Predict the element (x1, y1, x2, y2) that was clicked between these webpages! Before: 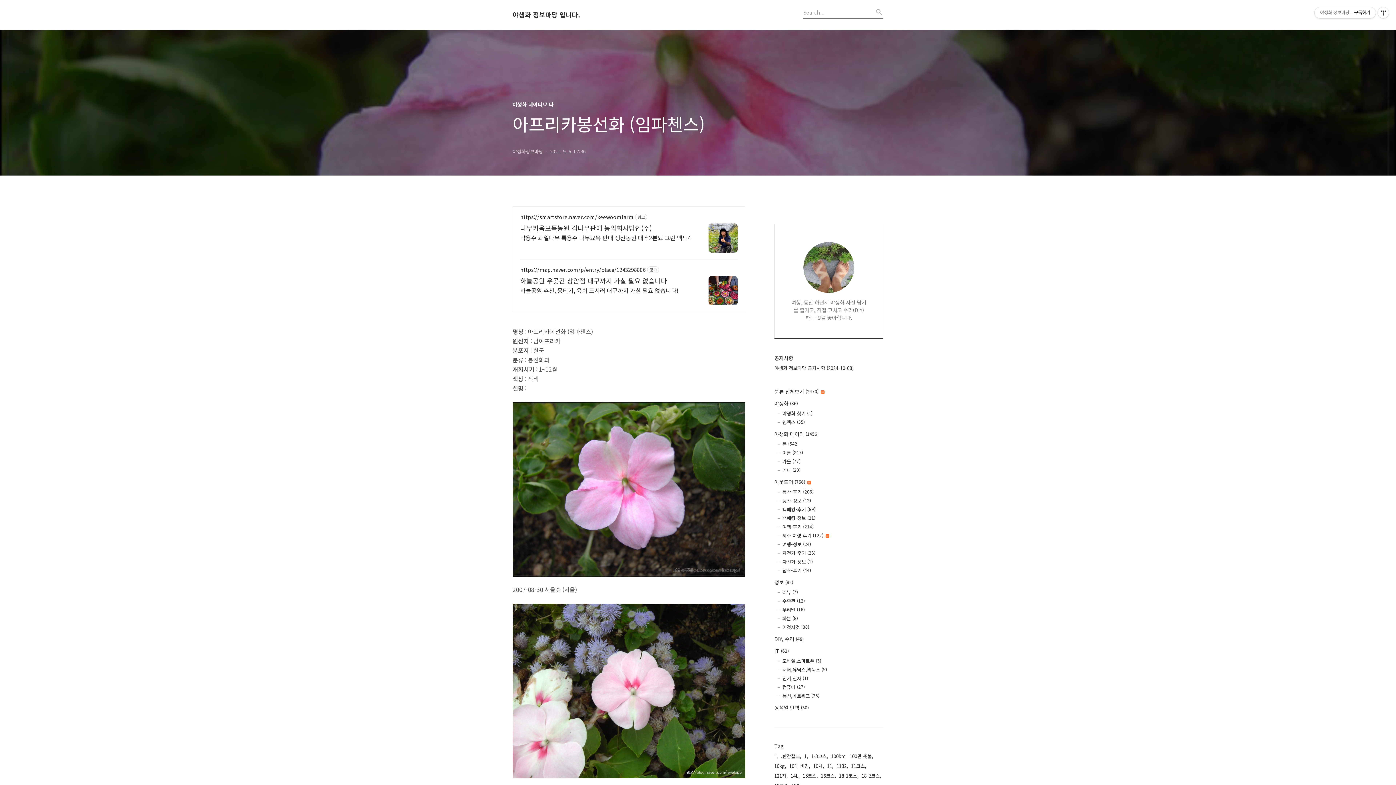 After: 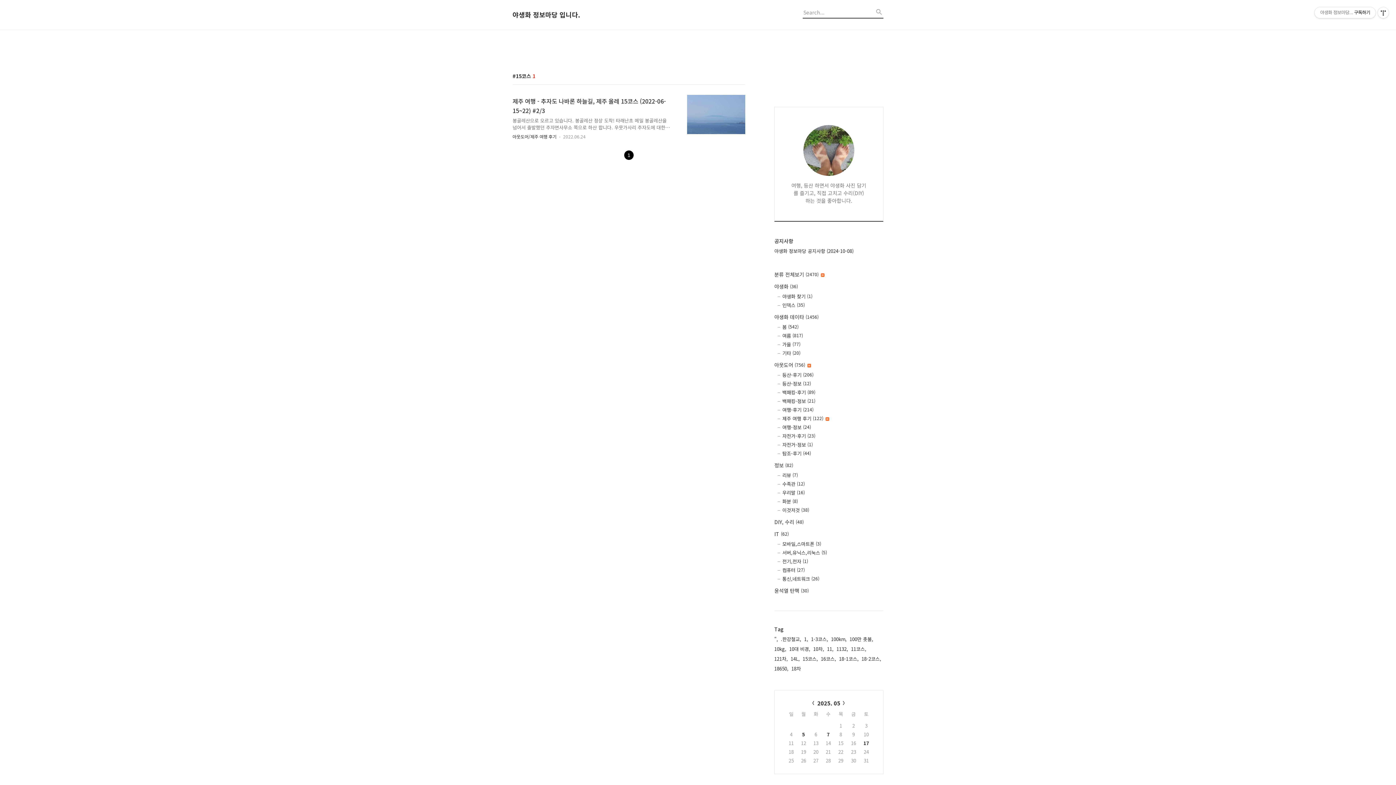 Action: bbox: (802, 772, 818, 780) label: 15코스,